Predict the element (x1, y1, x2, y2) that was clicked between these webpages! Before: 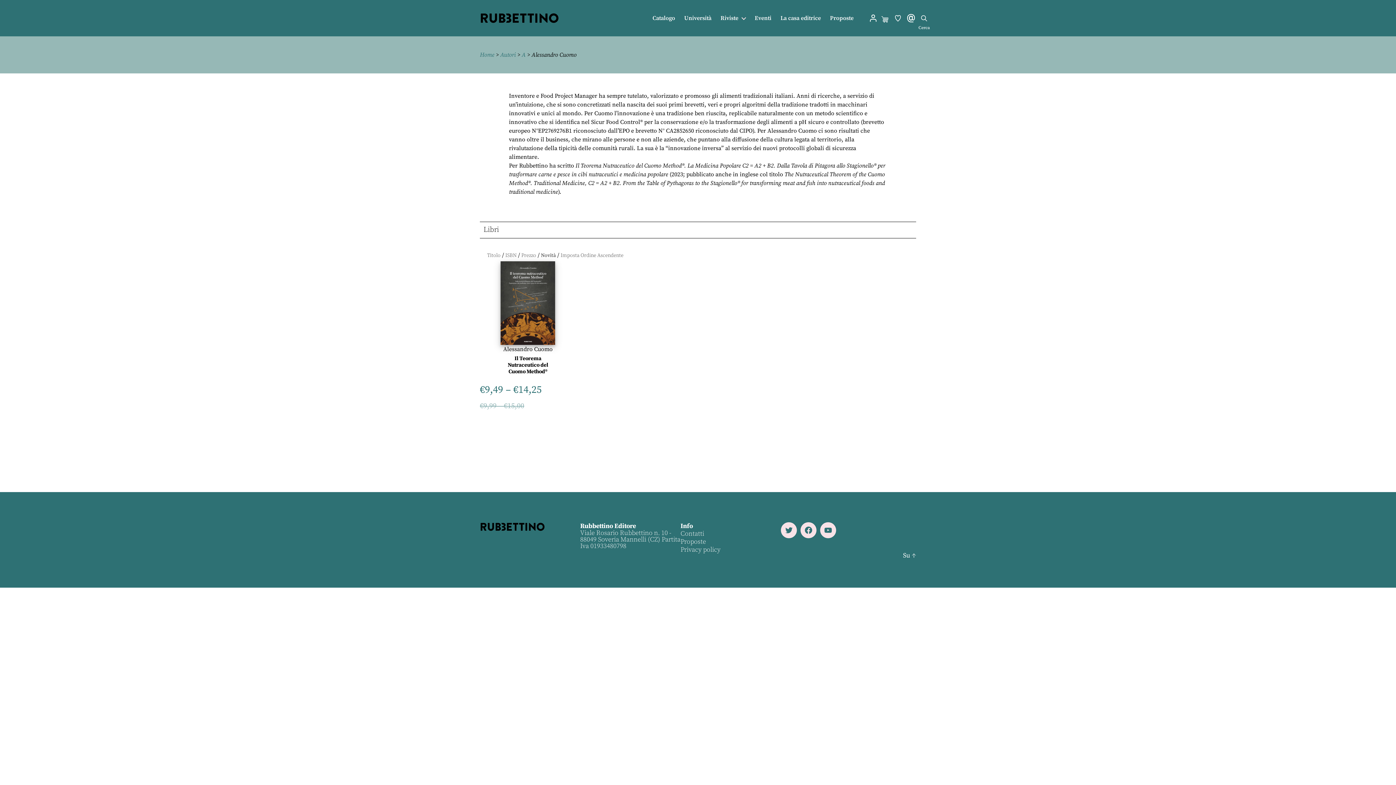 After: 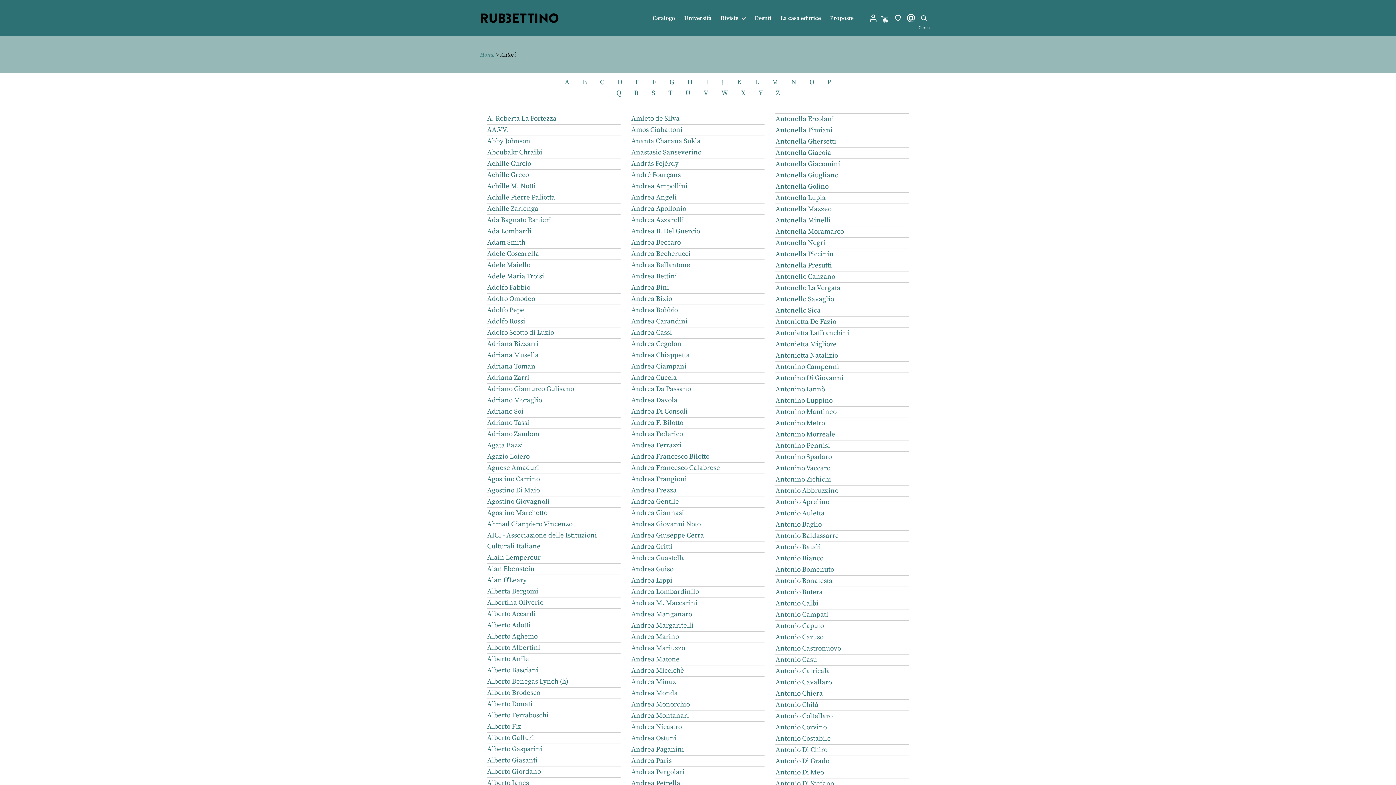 Action: bbox: (500, 51, 516, 58) label: Autori